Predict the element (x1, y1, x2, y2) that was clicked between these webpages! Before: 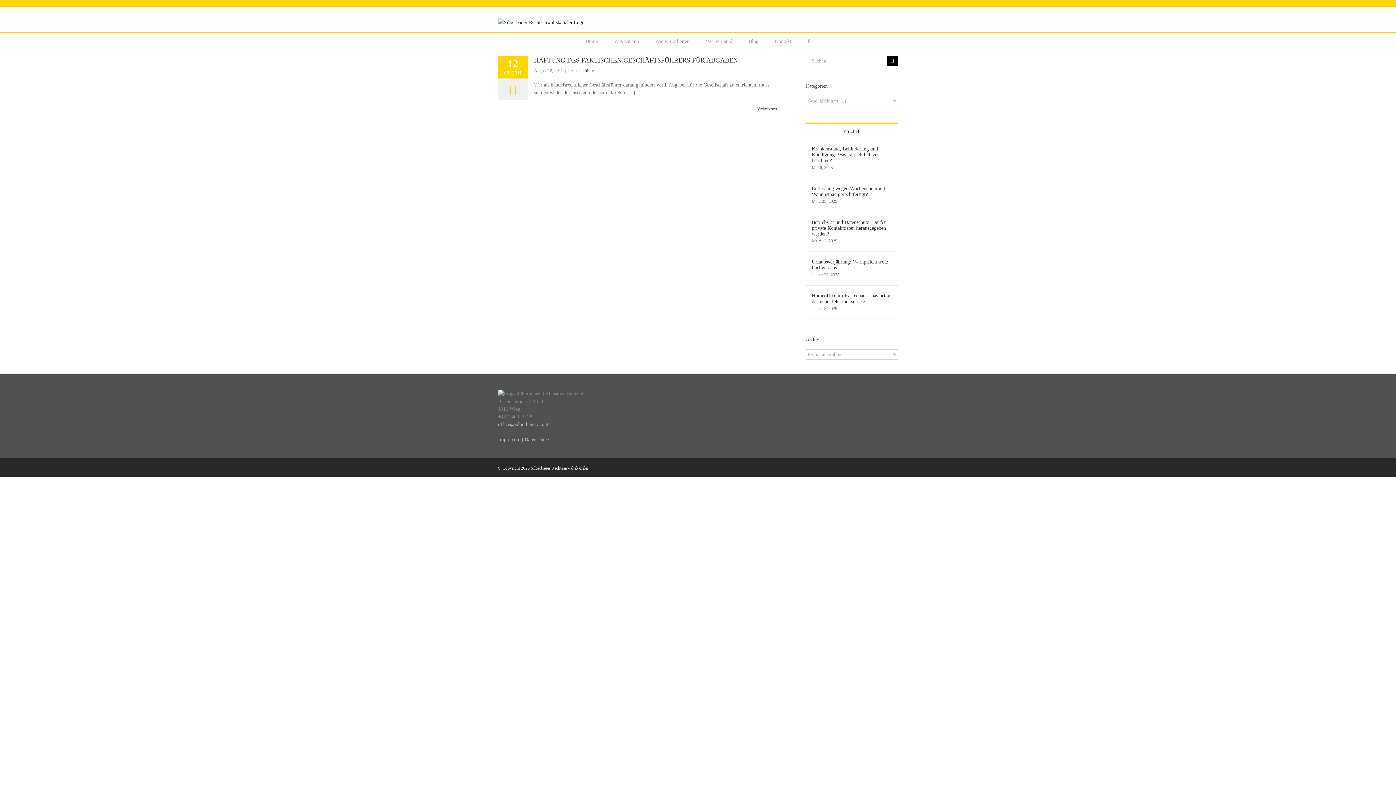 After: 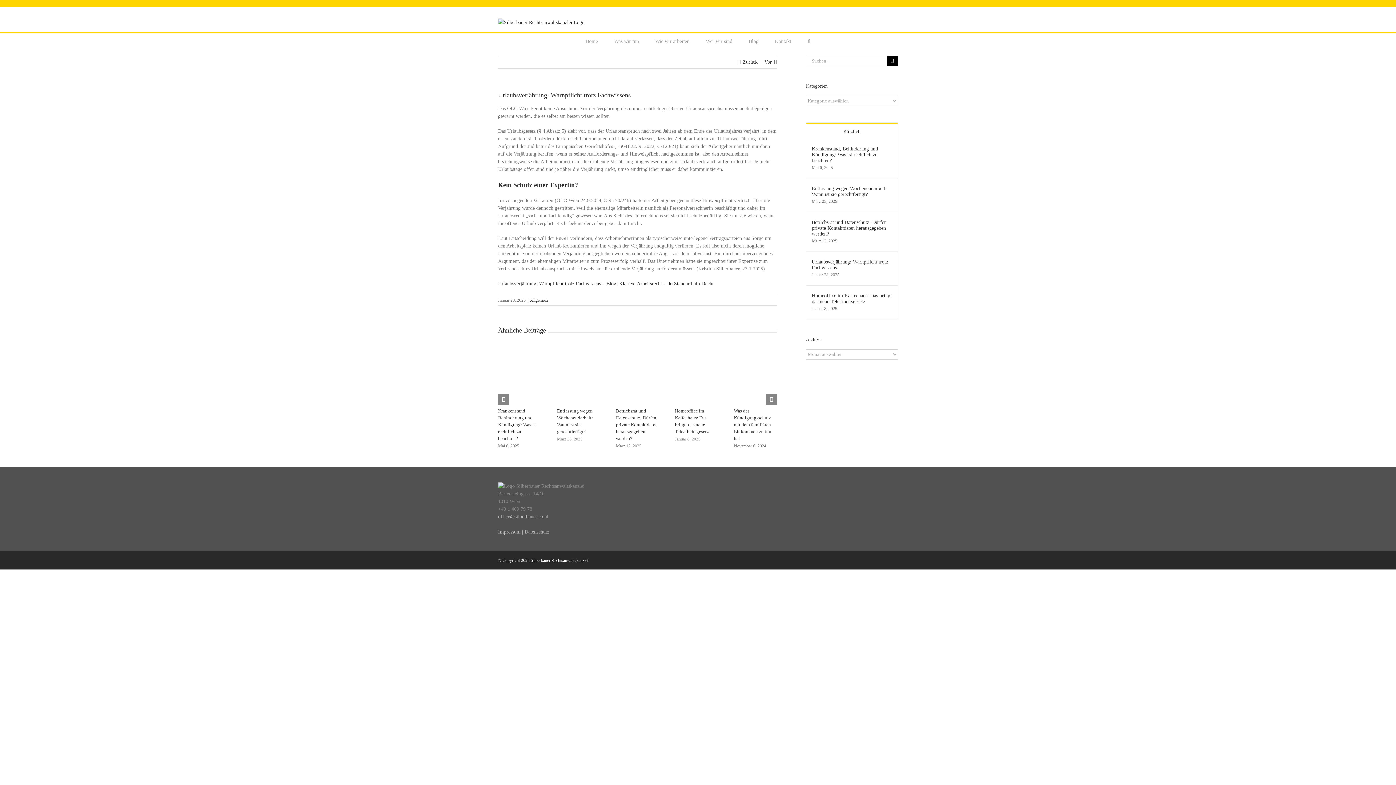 Action: label: Urlaubsverjährung: Warnpflicht trotz Fachwissens bbox: (812, 259, 892, 271)